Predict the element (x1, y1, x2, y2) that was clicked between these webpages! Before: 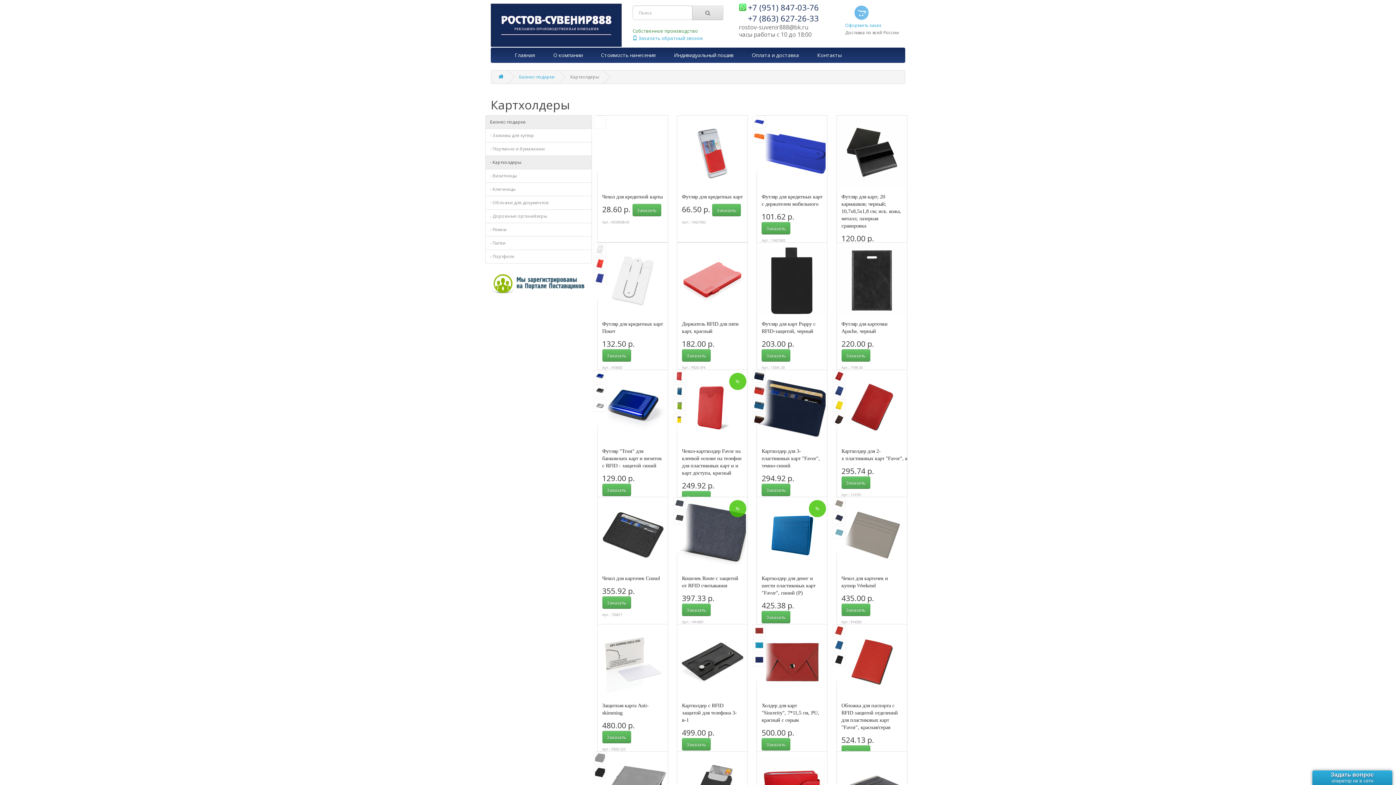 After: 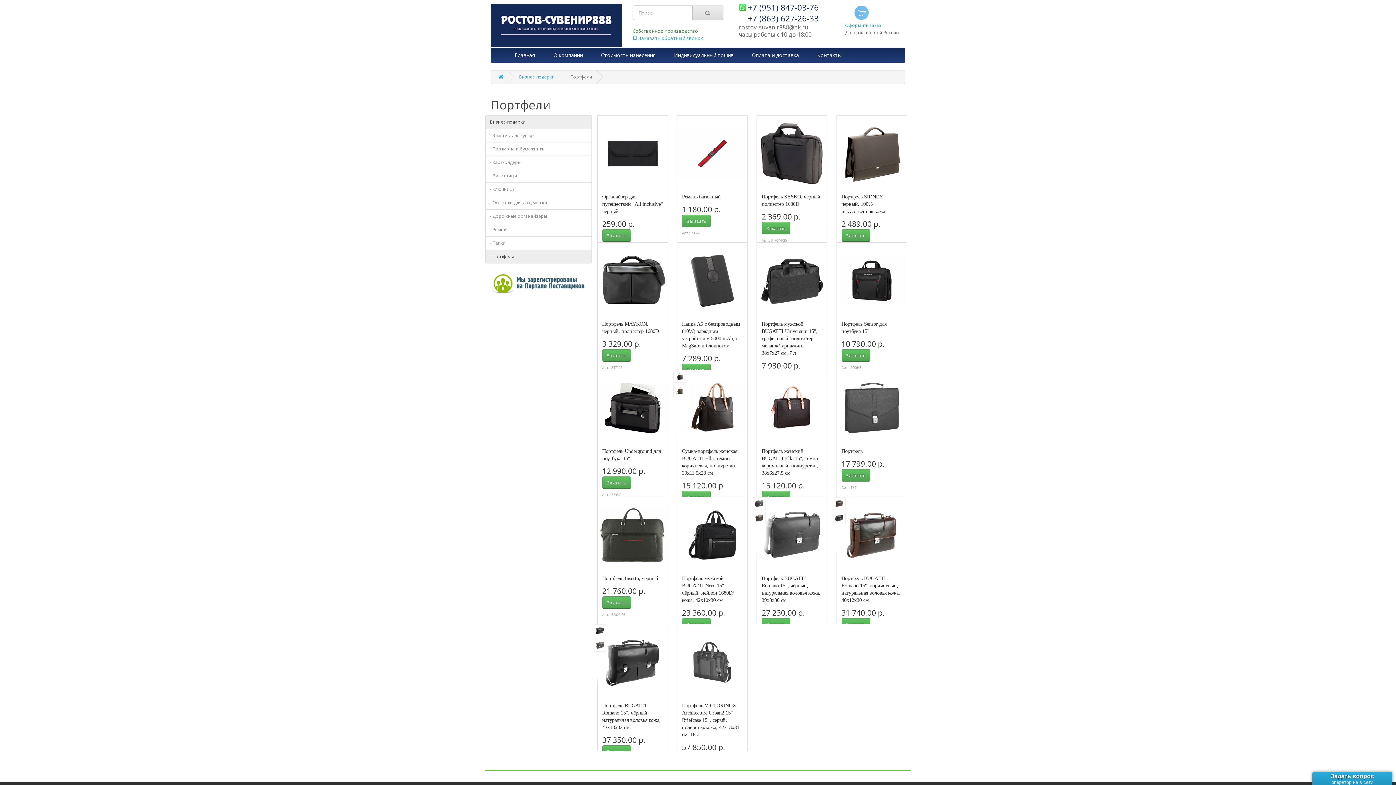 Action: bbox: (485, 249, 591, 263) label: - Портфели